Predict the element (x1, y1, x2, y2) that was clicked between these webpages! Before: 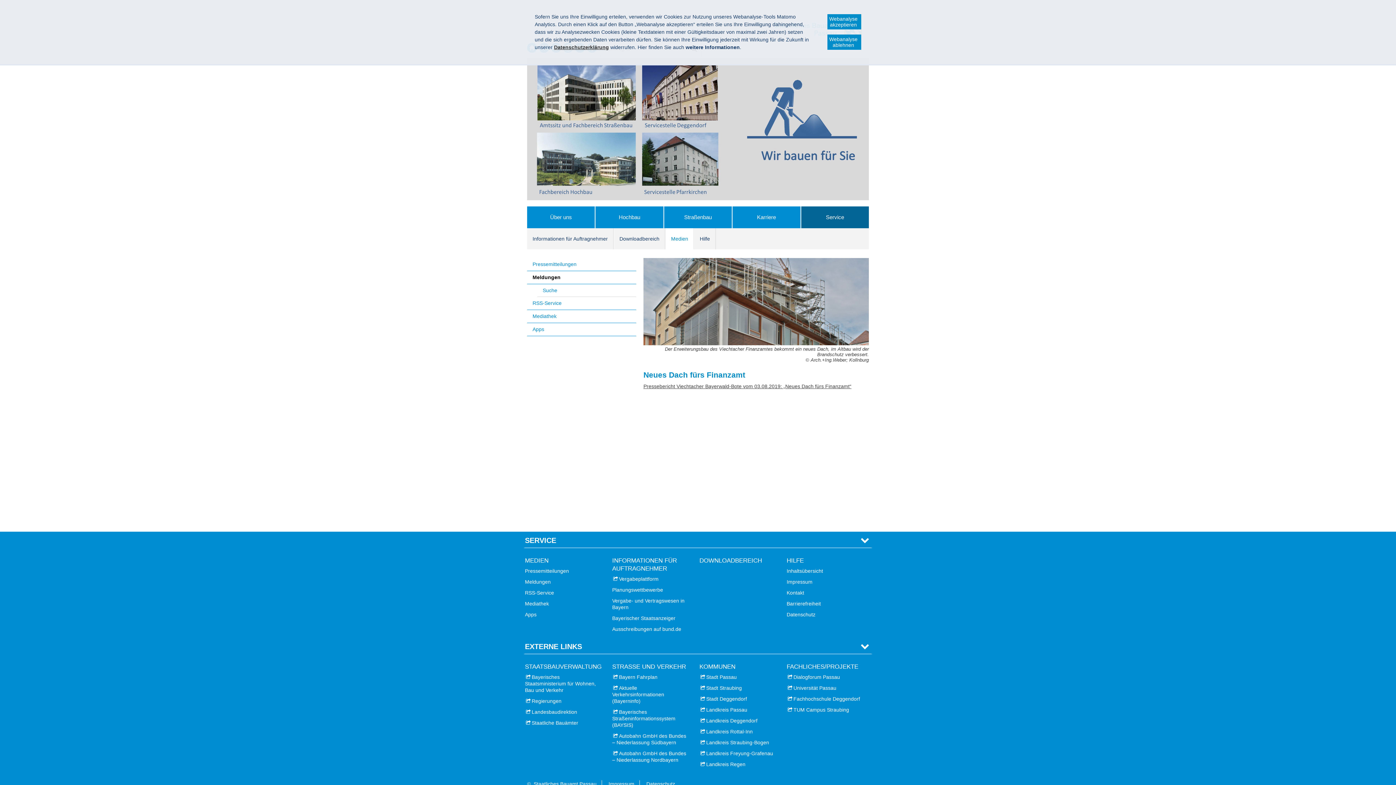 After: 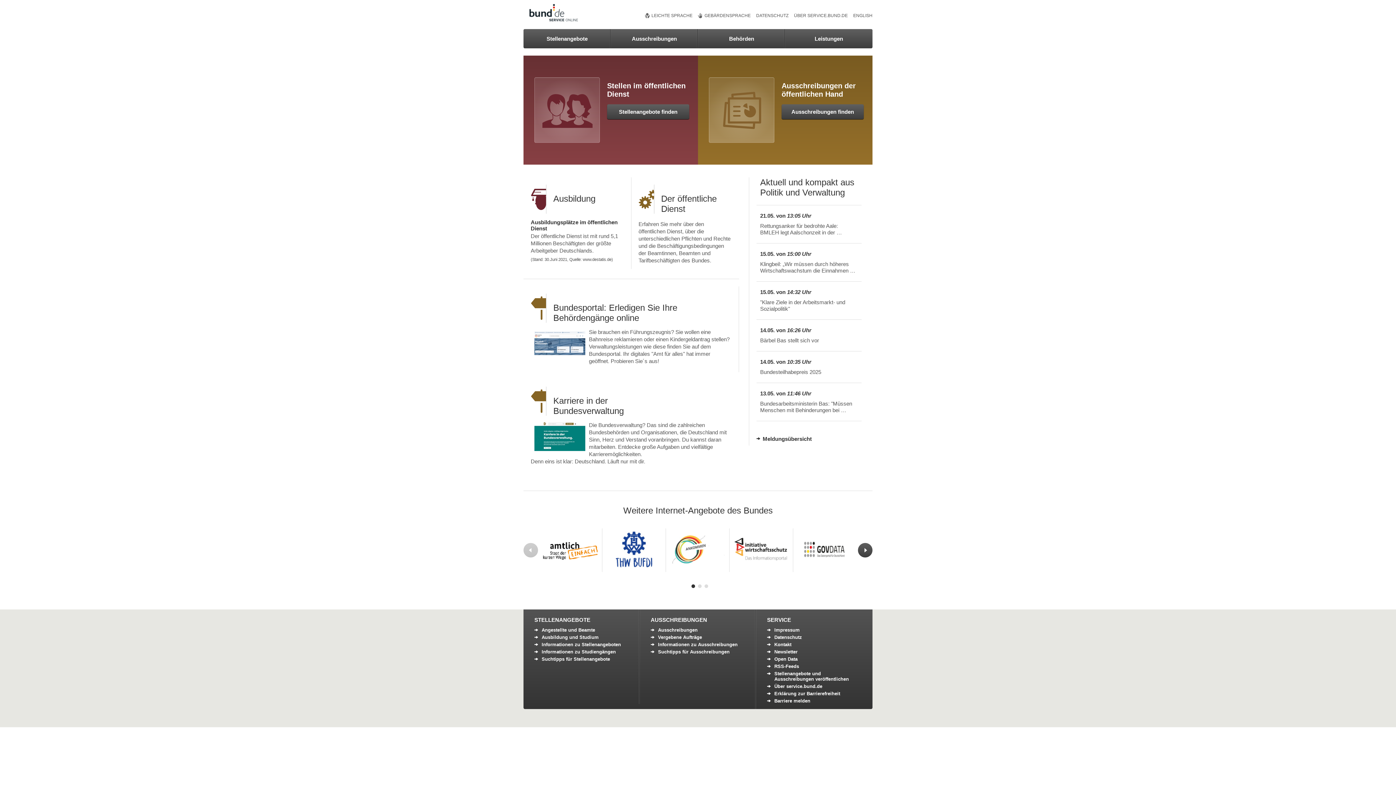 Action: label: Ausschreibungen auf bund.de bbox: (610, 624, 682, 634)